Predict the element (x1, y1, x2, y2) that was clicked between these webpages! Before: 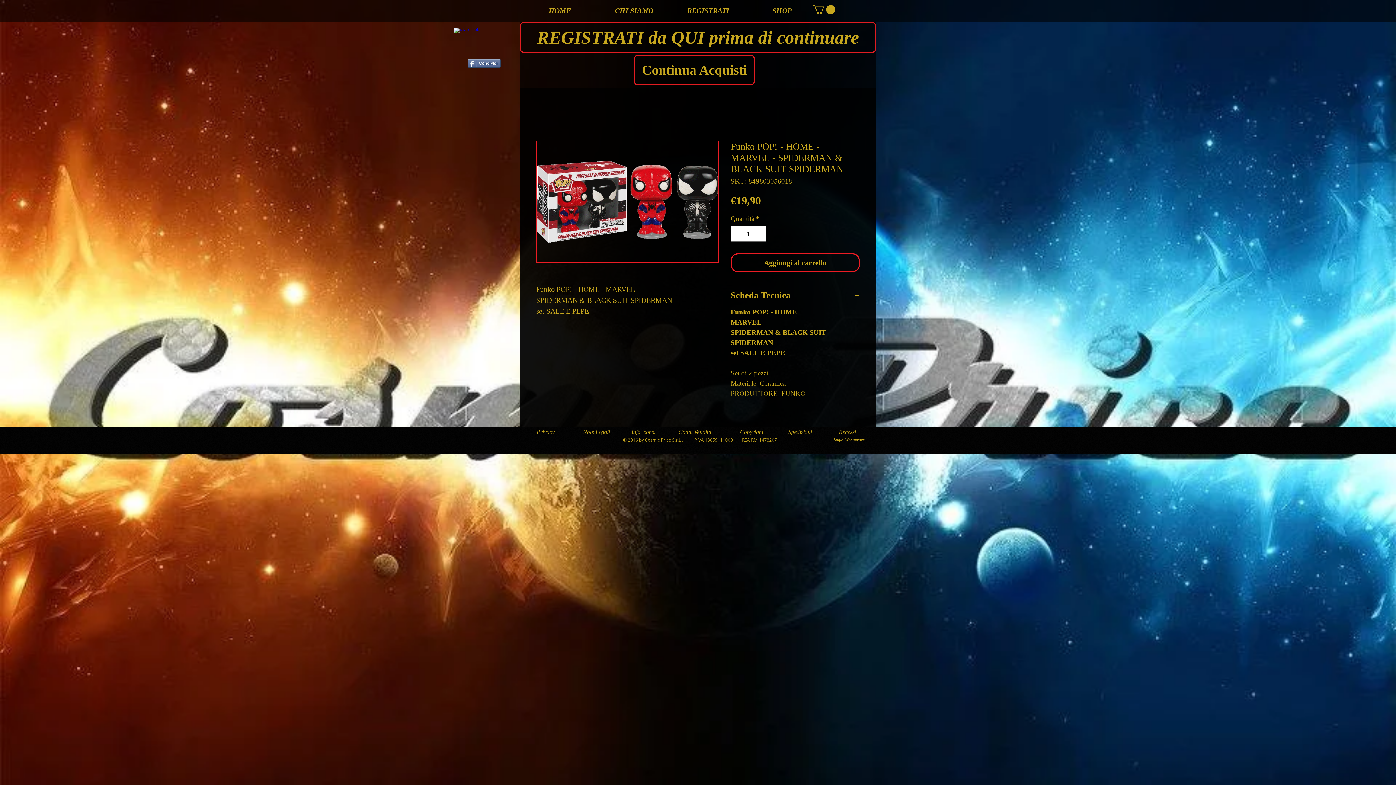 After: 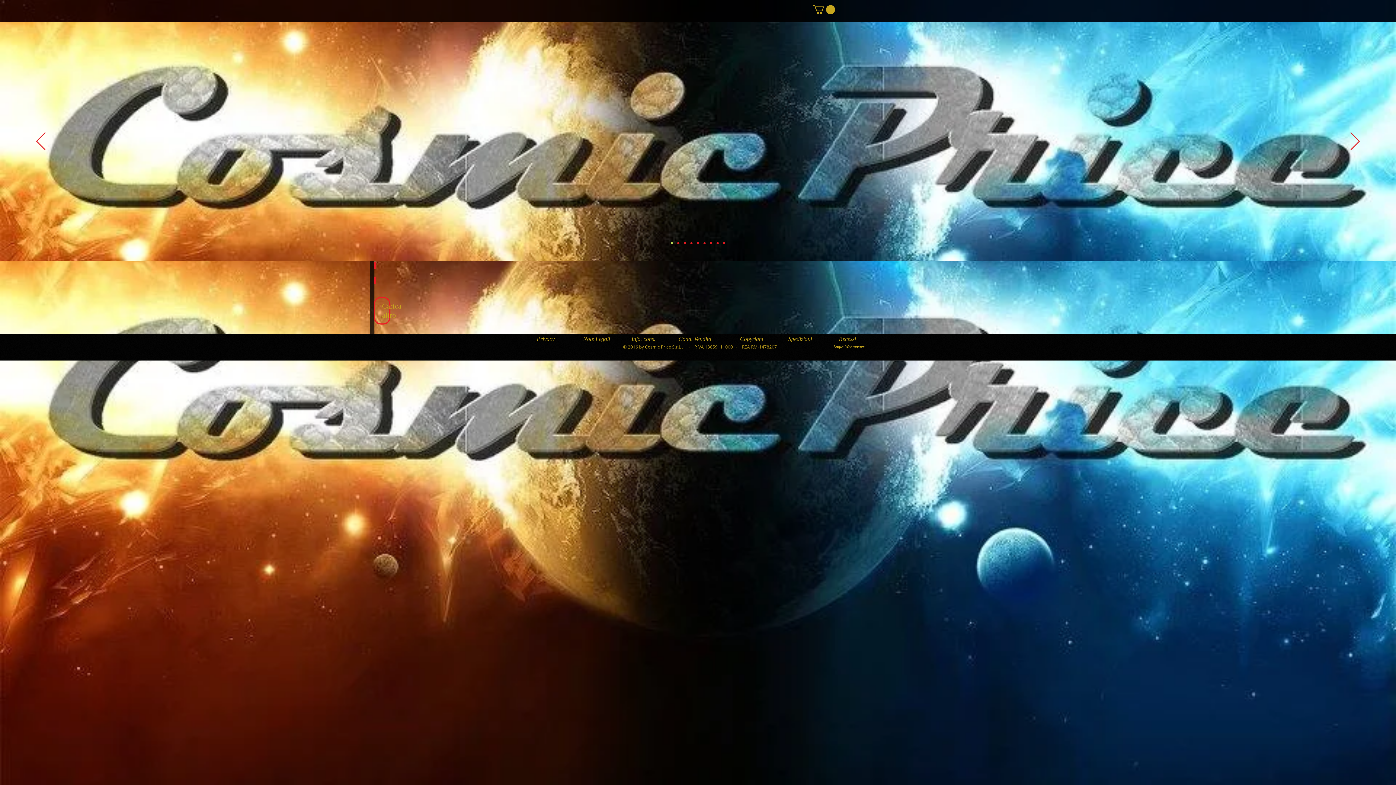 Action: bbox: (745, 5, 818, 16) label: SHOP